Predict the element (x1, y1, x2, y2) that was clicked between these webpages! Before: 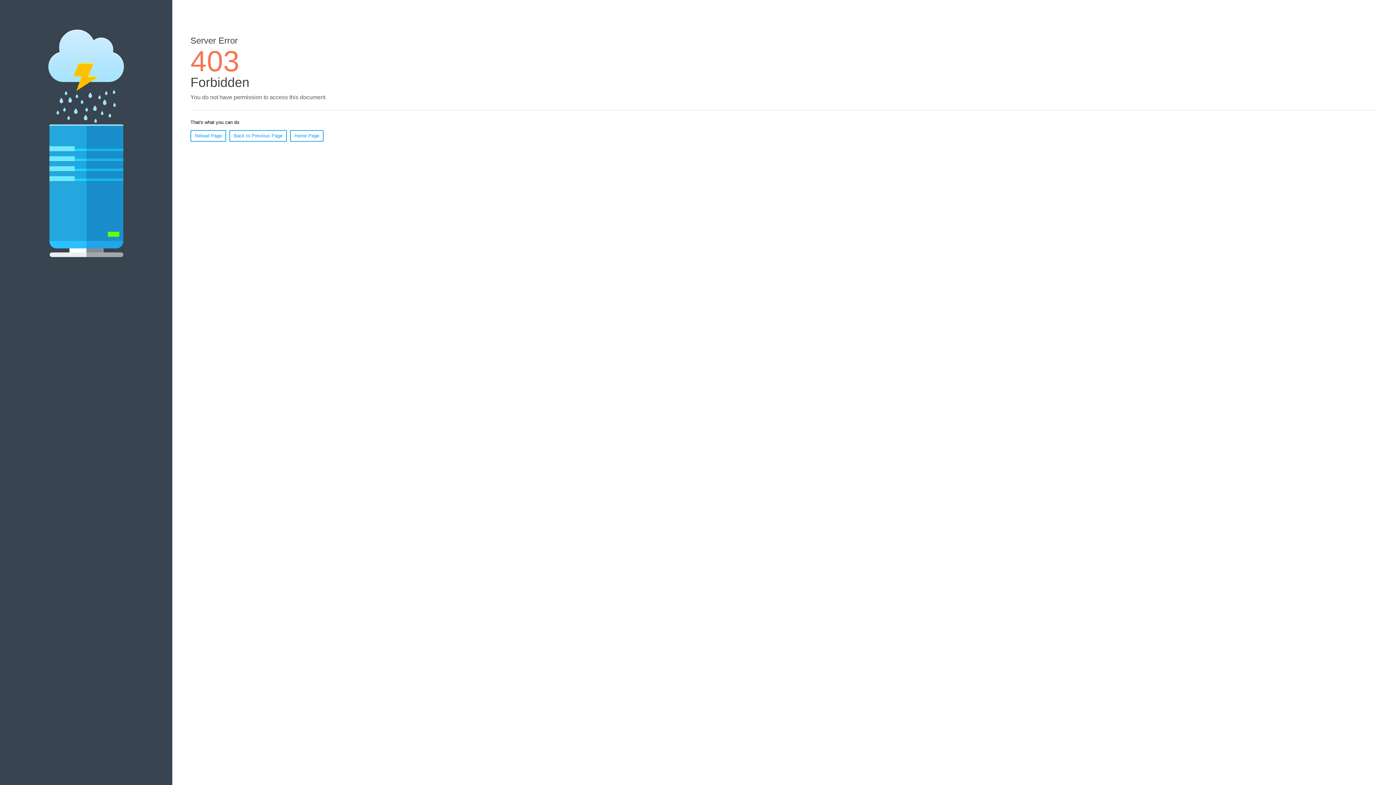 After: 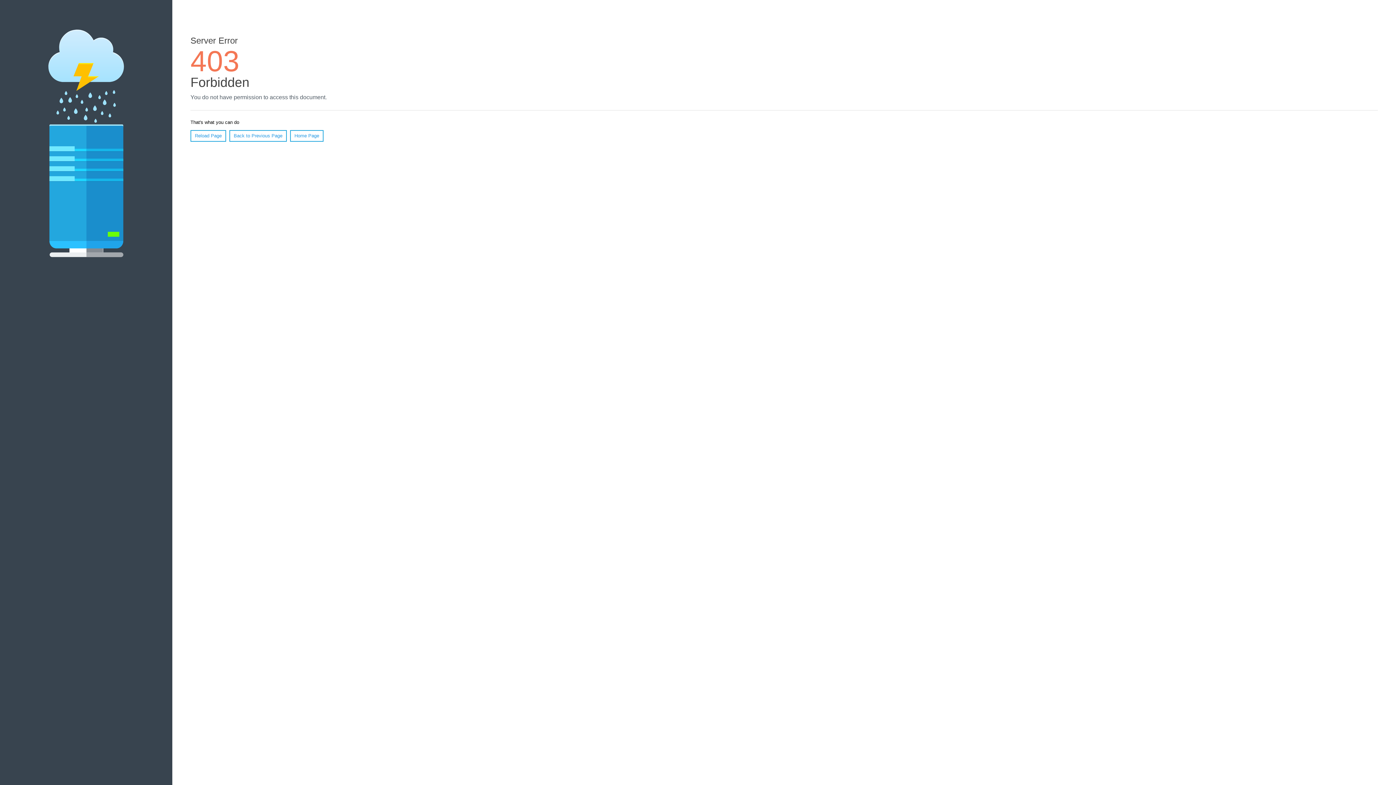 Action: bbox: (290, 130, 323, 141) label: Home Page